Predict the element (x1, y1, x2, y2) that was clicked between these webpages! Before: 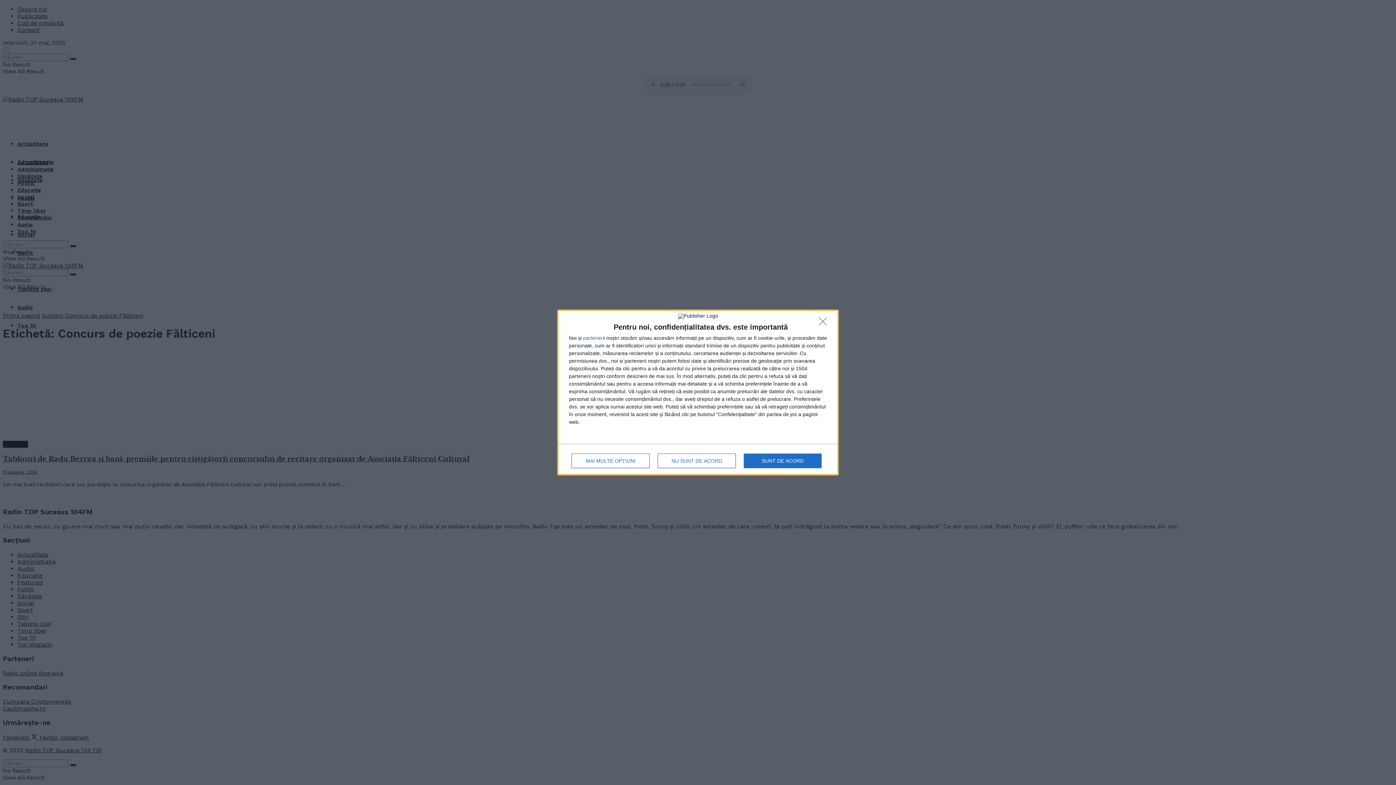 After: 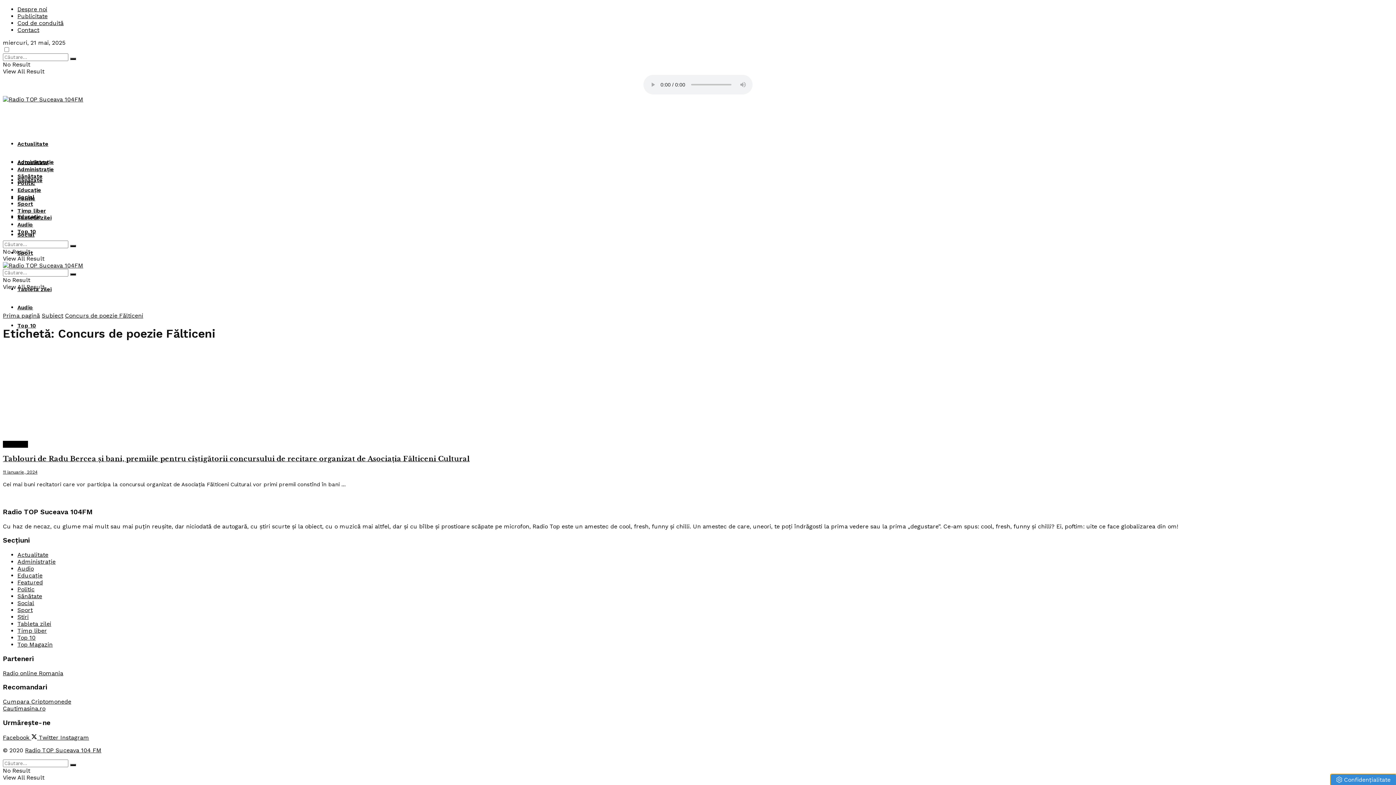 Action: bbox: (657, 453, 736, 468) label: NU SUNT DE ACORD